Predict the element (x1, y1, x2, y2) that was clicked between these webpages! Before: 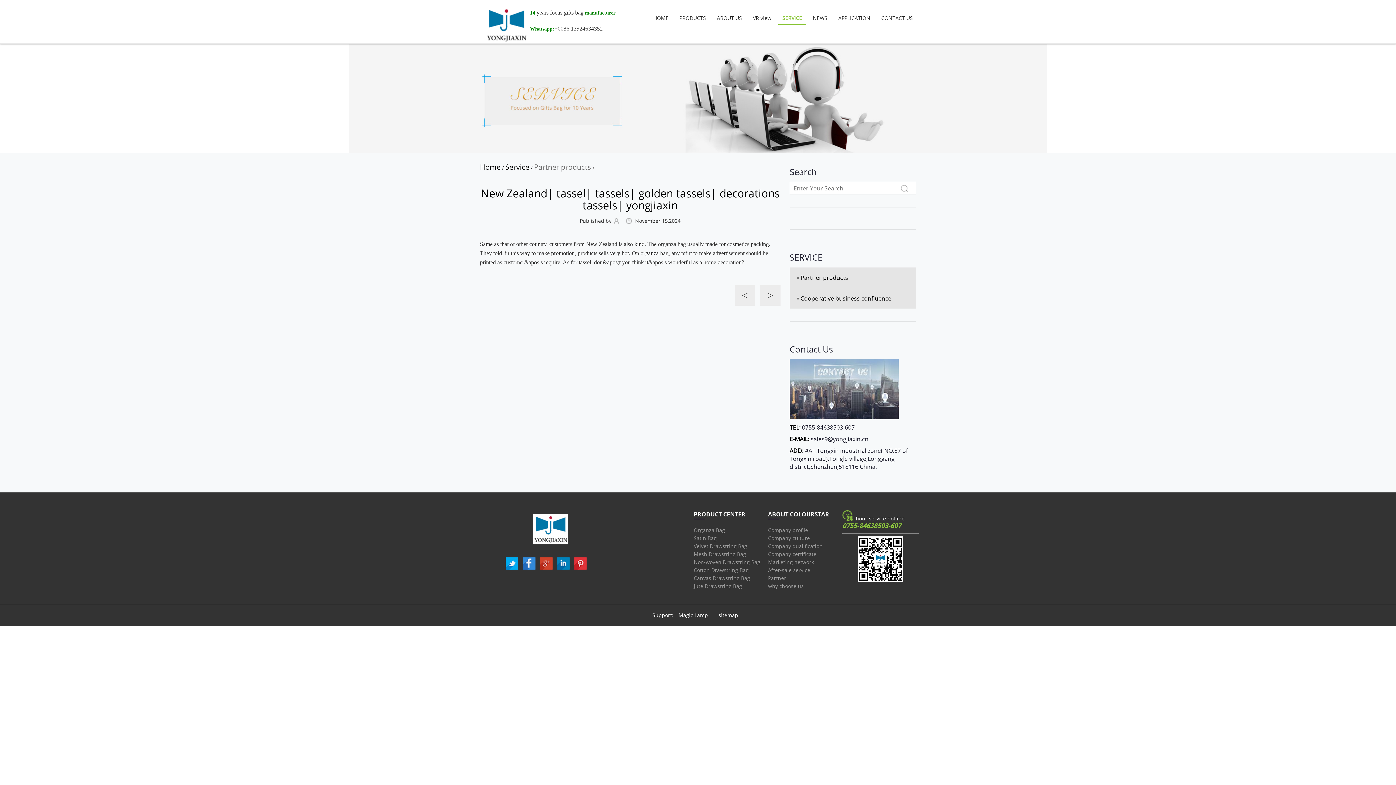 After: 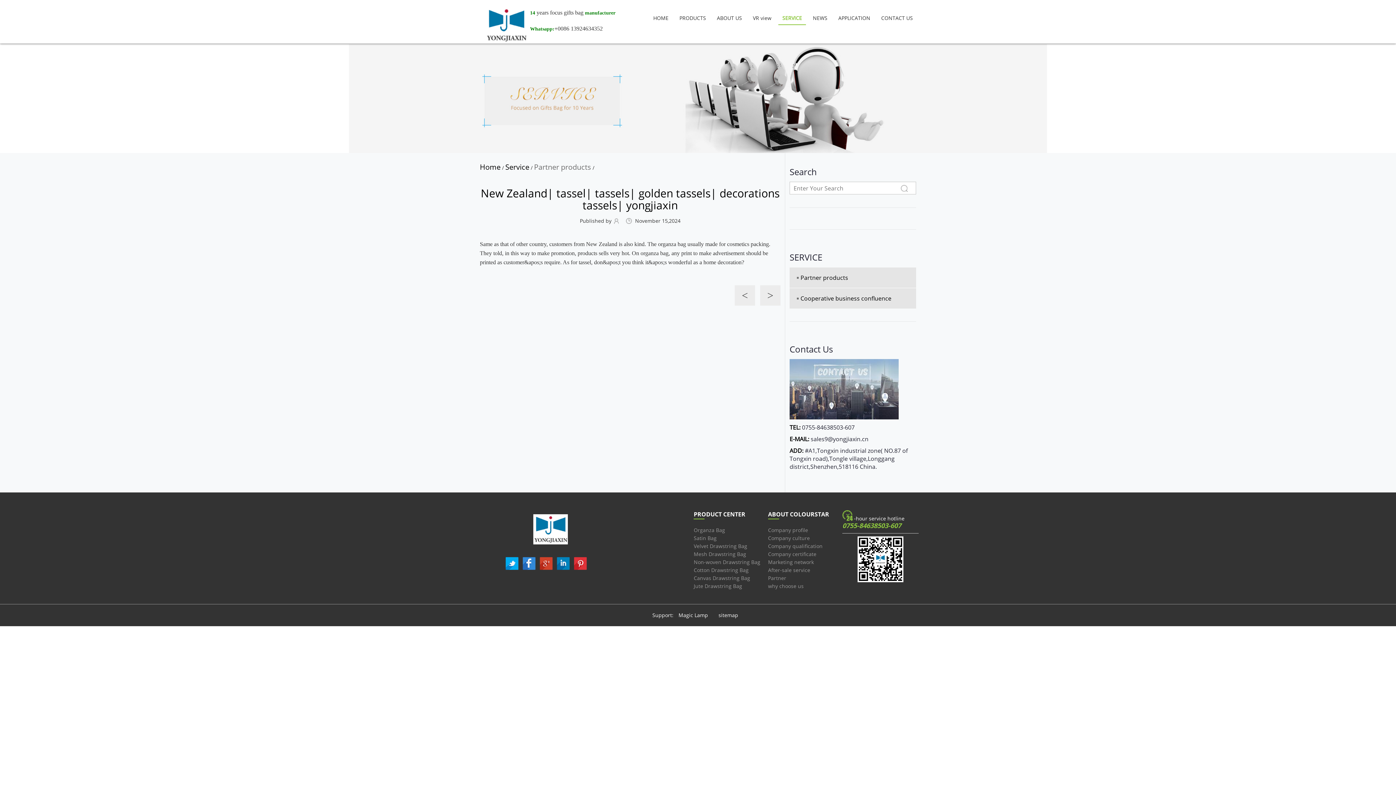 Action: label: sales9@yongjiaxin.cn bbox: (810, 435, 868, 443)